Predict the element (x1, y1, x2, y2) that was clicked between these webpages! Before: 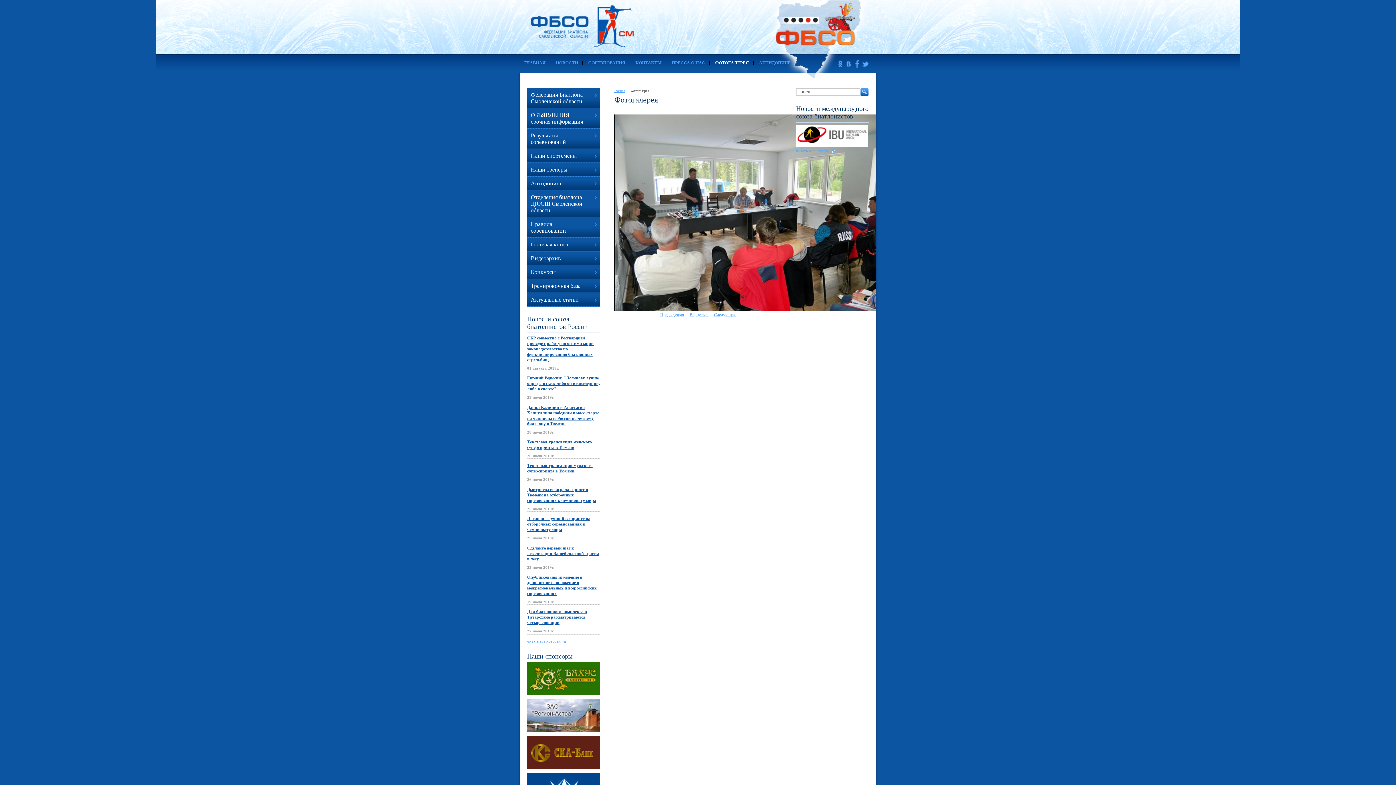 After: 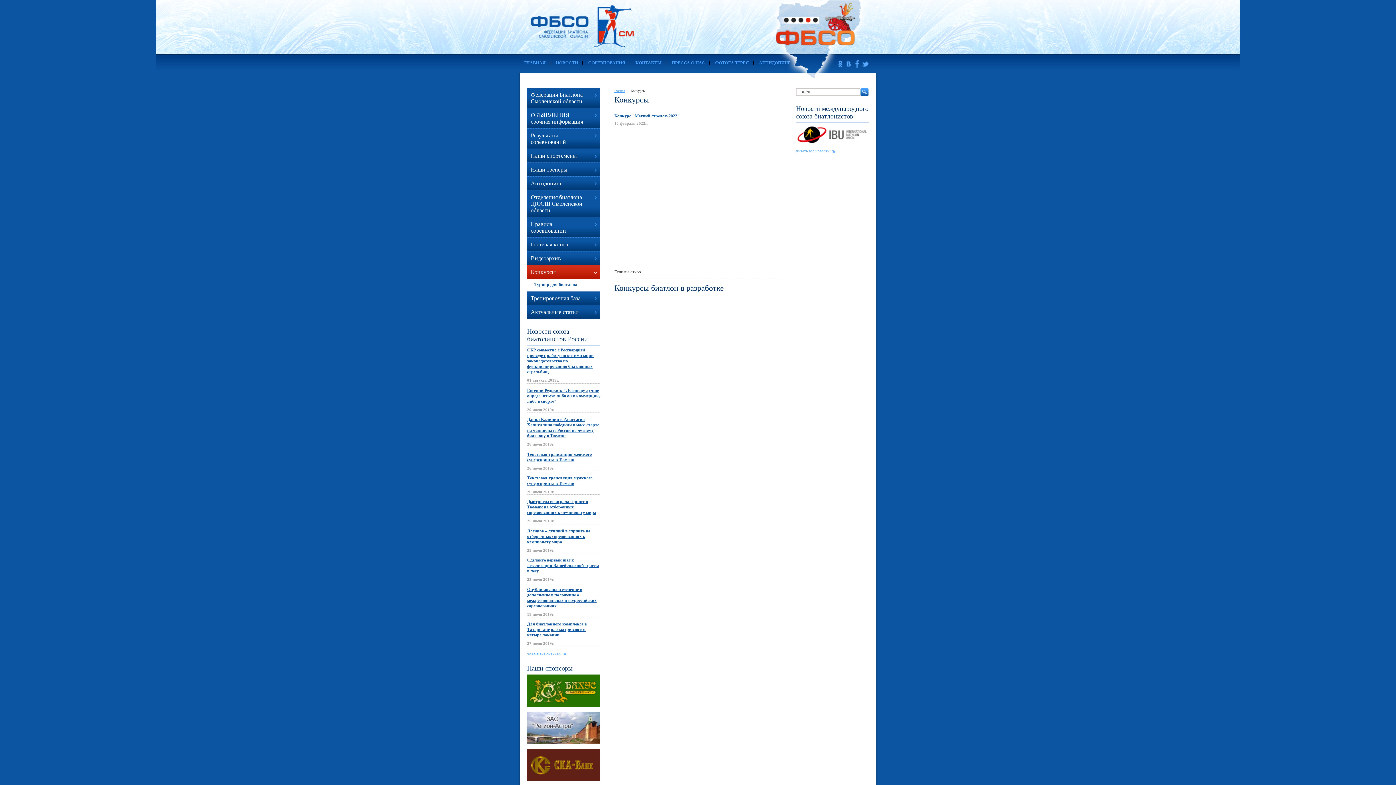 Action: label: Конкурсы bbox: (530, 269, 556, 275)